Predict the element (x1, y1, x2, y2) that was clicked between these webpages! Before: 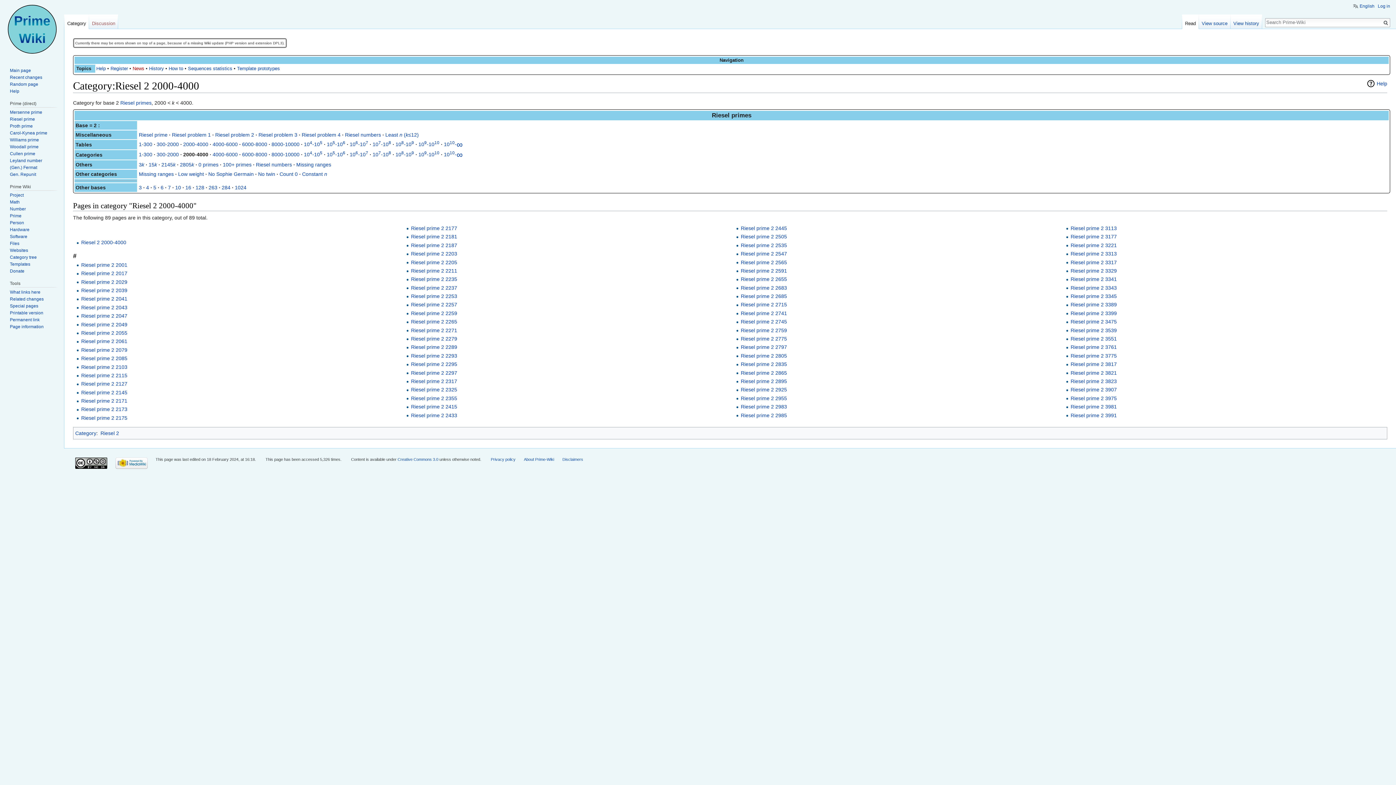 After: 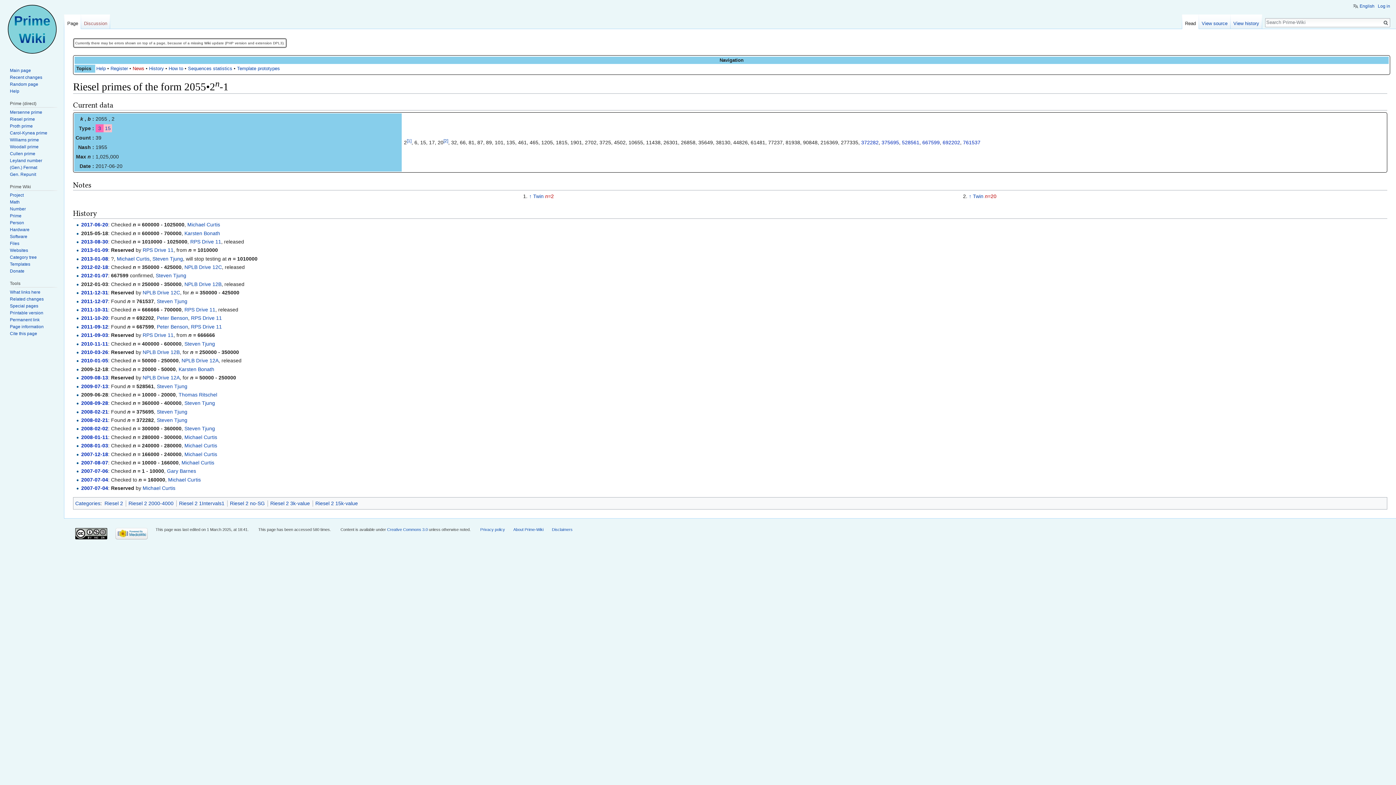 Action: label: Riesel prime 2 2055 bbox: (81, 330, 127, 335)